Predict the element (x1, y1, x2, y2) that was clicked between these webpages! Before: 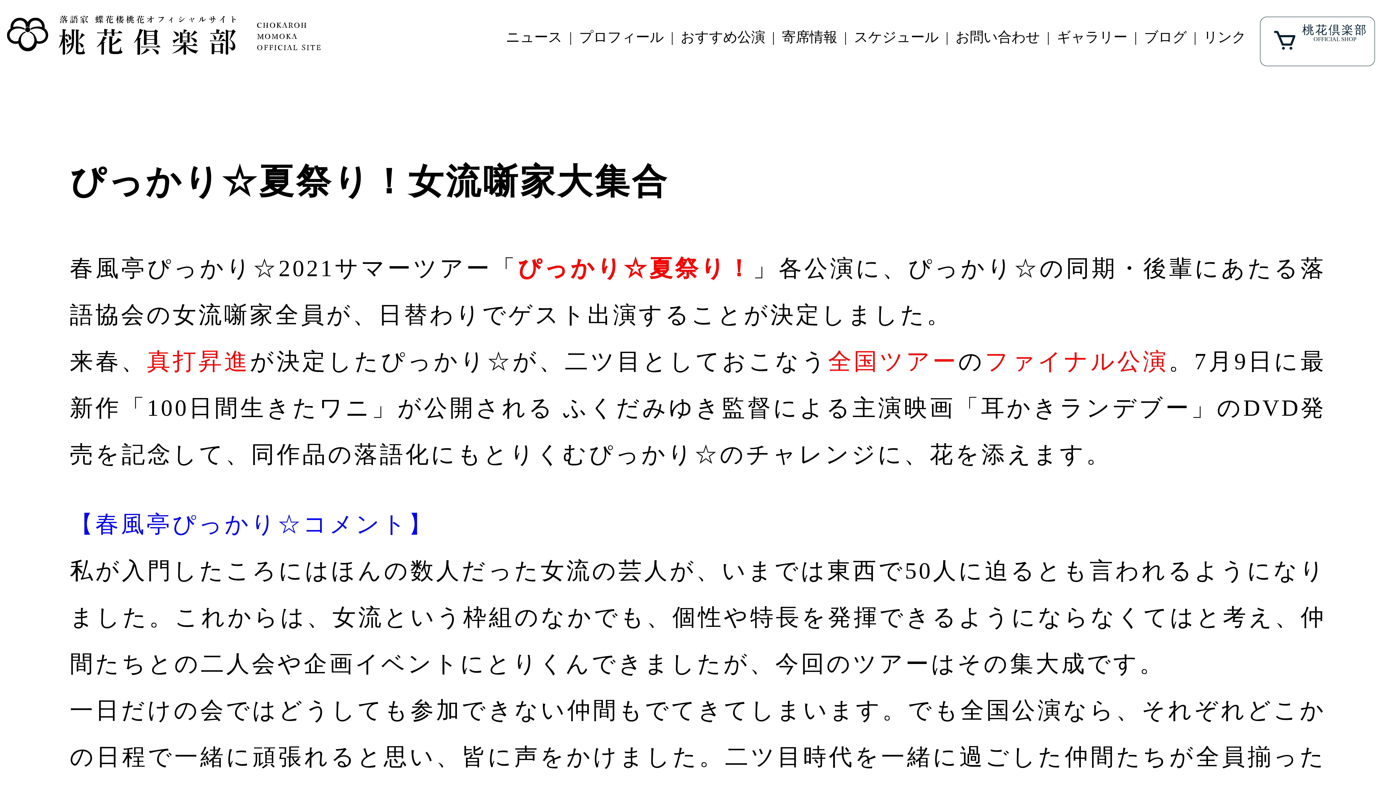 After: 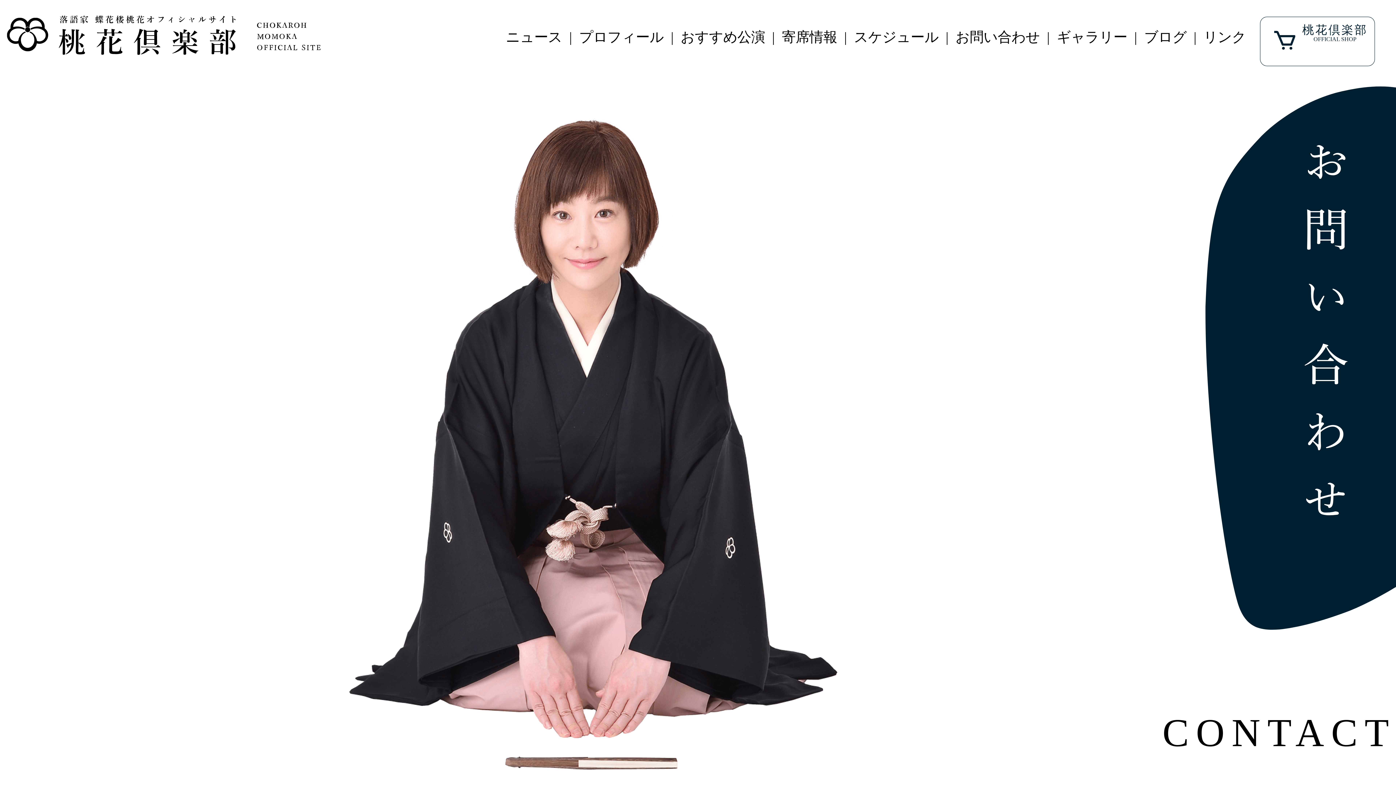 Action: bbox: (955, 23, 1040, 50) label: お問い合わせ